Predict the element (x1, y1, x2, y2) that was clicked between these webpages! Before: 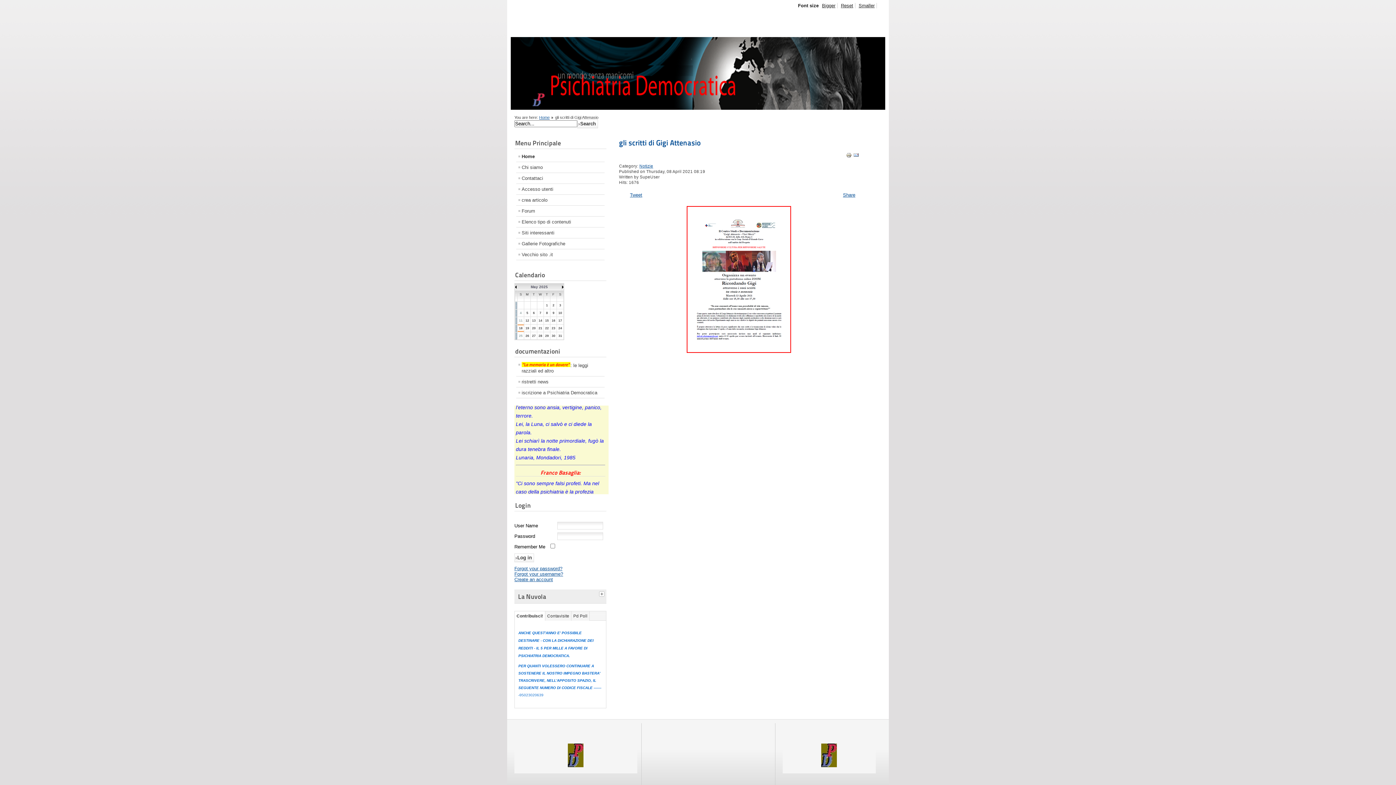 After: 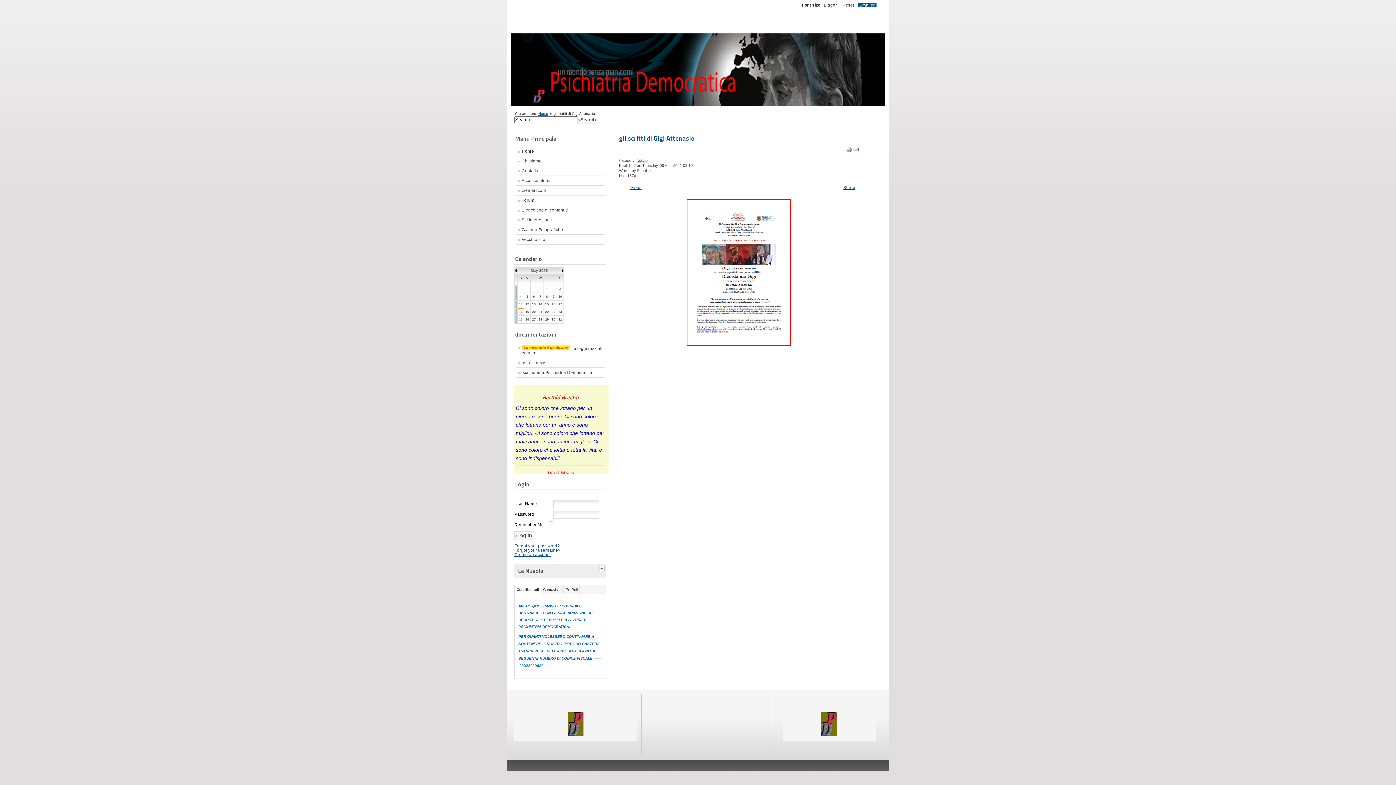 Action: label: Smaller bbox: (857, 2, 877, 8)